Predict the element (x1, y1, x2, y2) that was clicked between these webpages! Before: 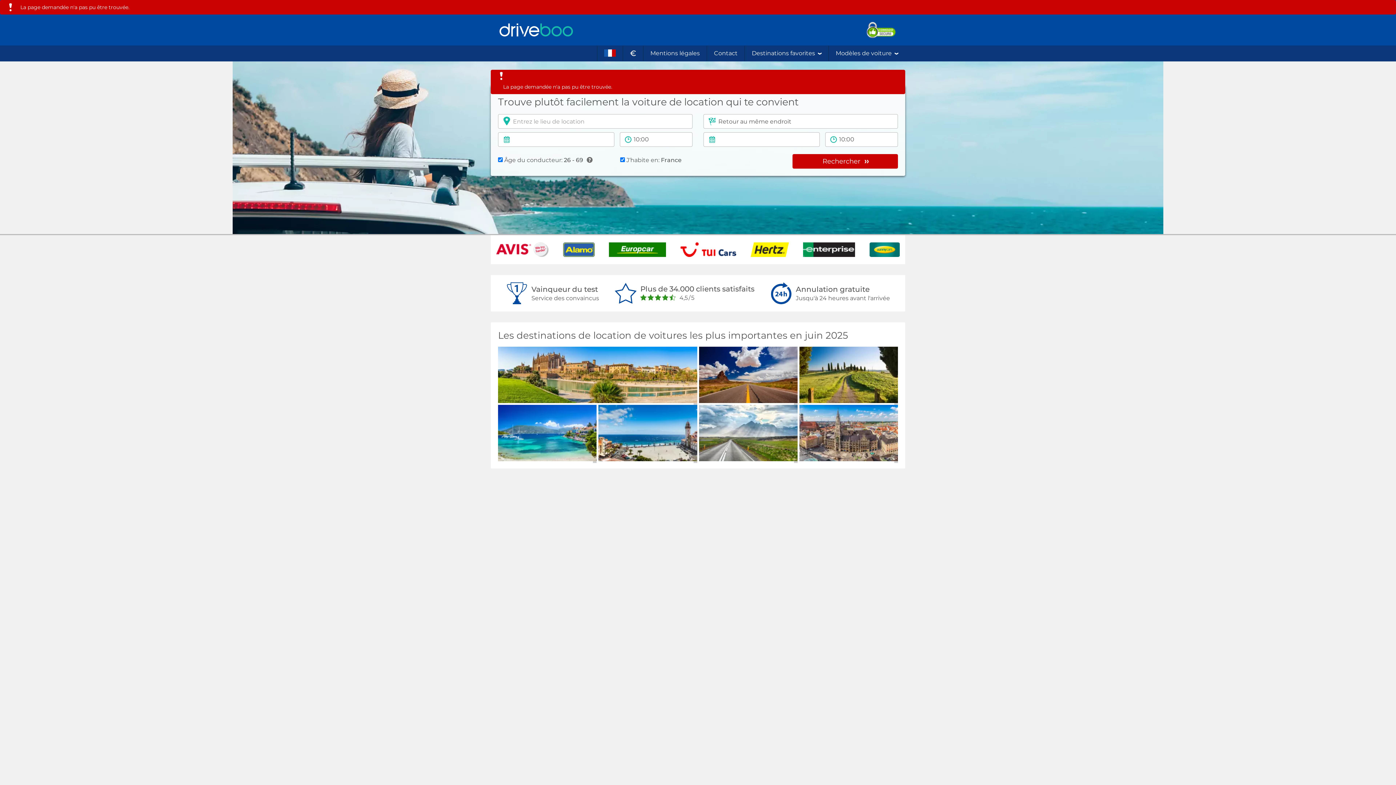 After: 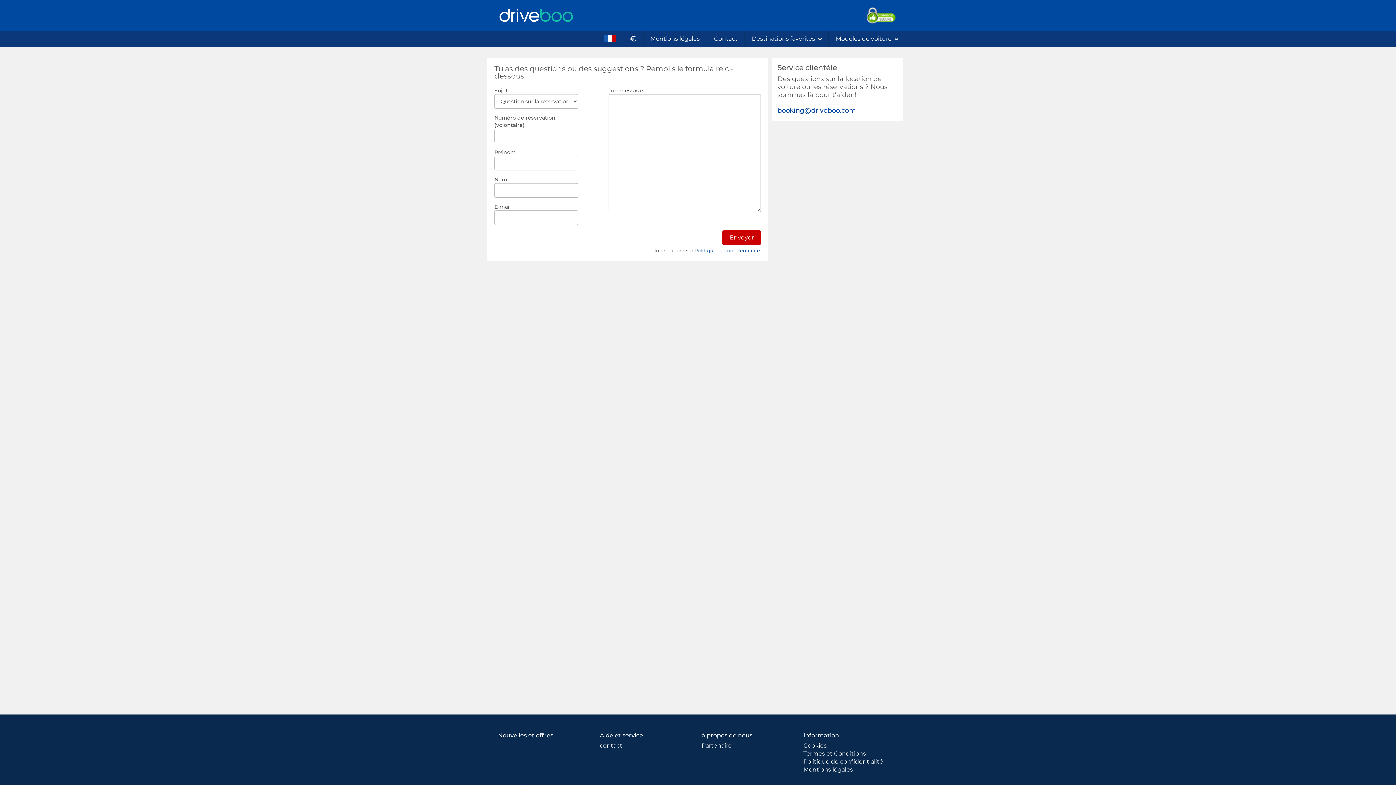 Action: label: Contact bbox: (707, 45, 744, 61)